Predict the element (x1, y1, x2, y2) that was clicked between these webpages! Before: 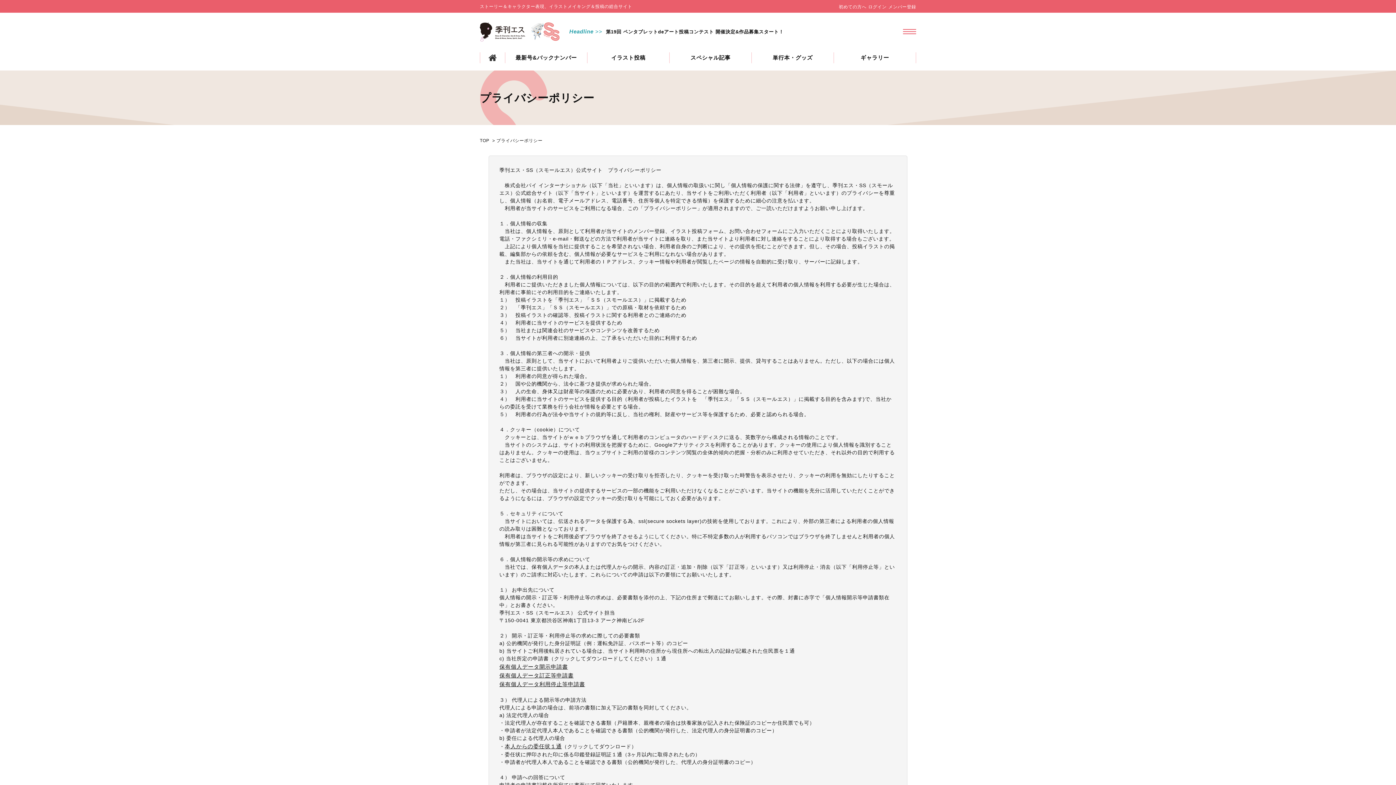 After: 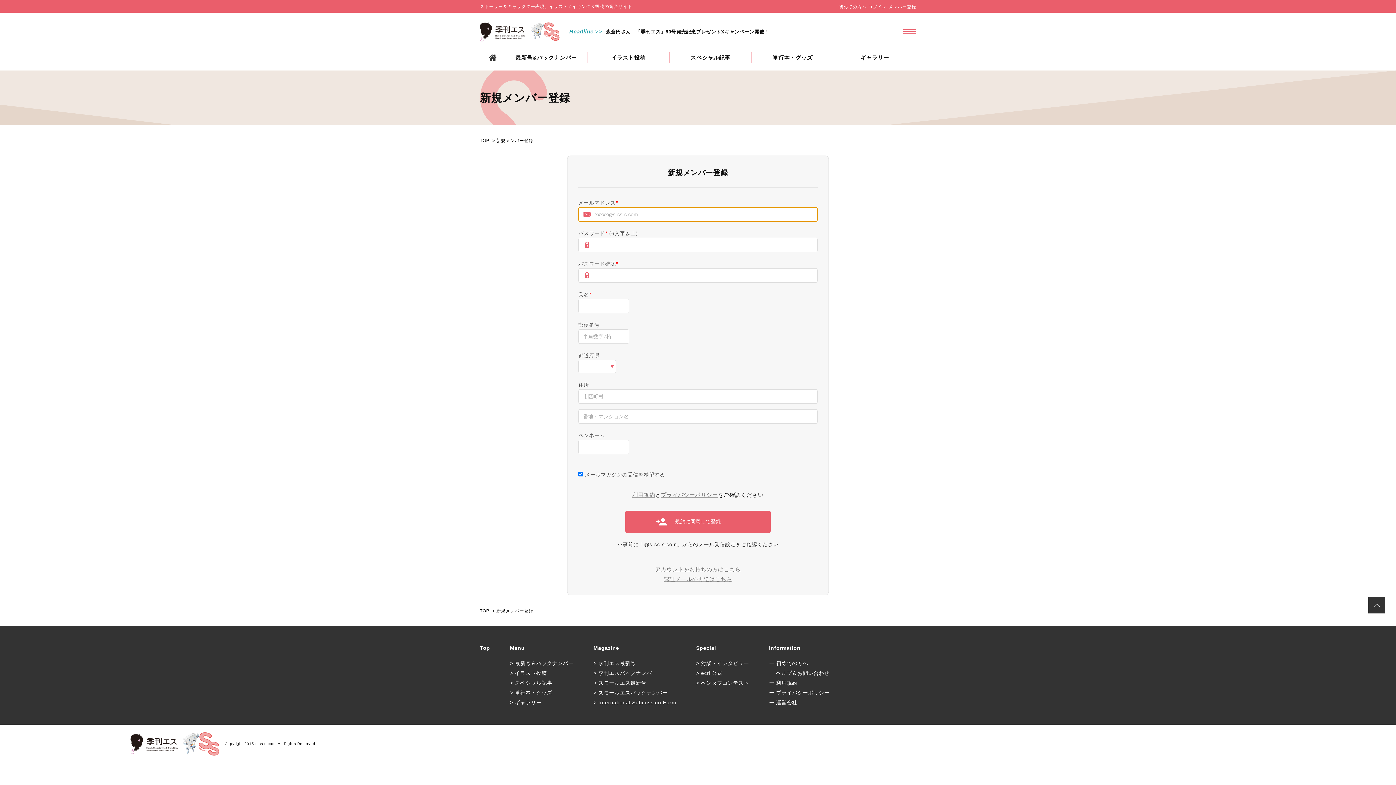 Action: bbox: (888, 4, 916, 9) label: メンバー登録